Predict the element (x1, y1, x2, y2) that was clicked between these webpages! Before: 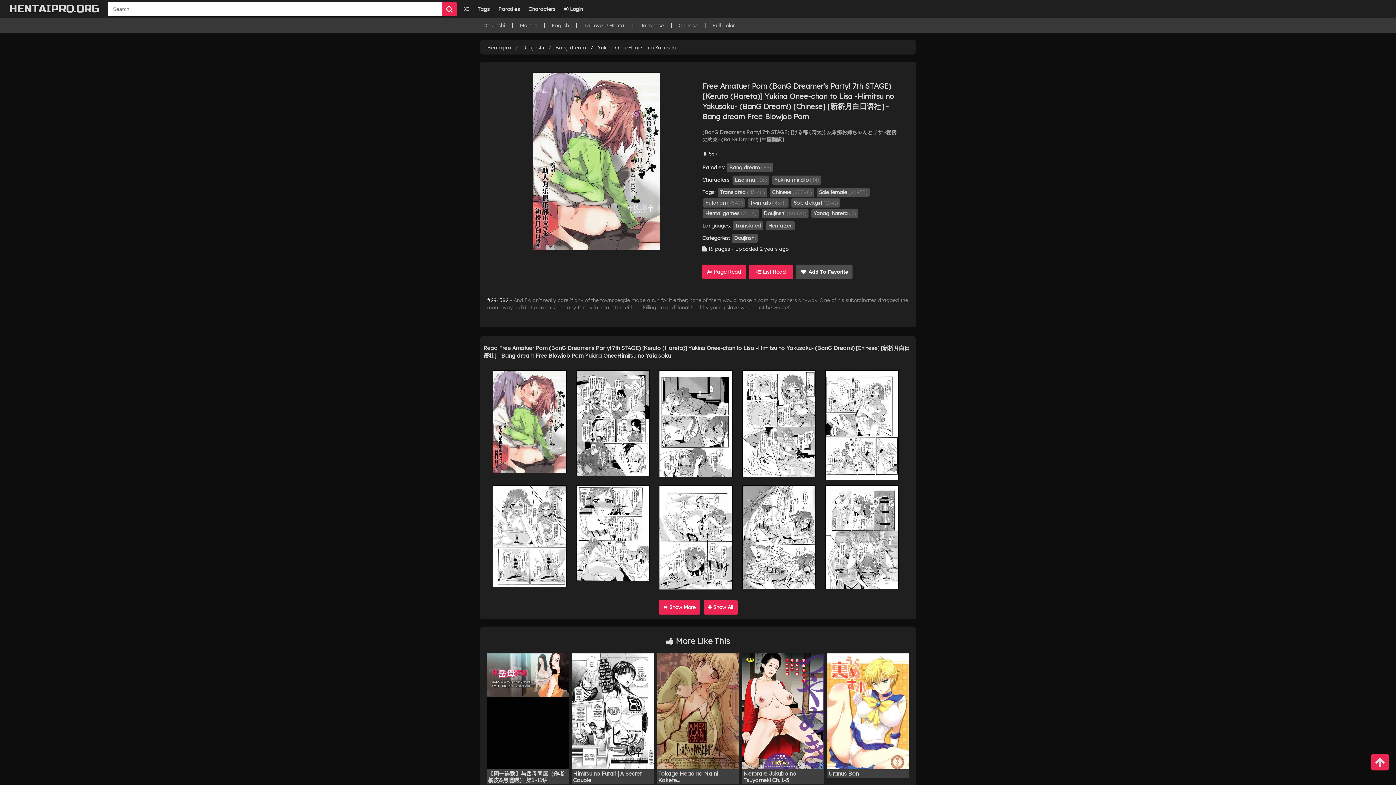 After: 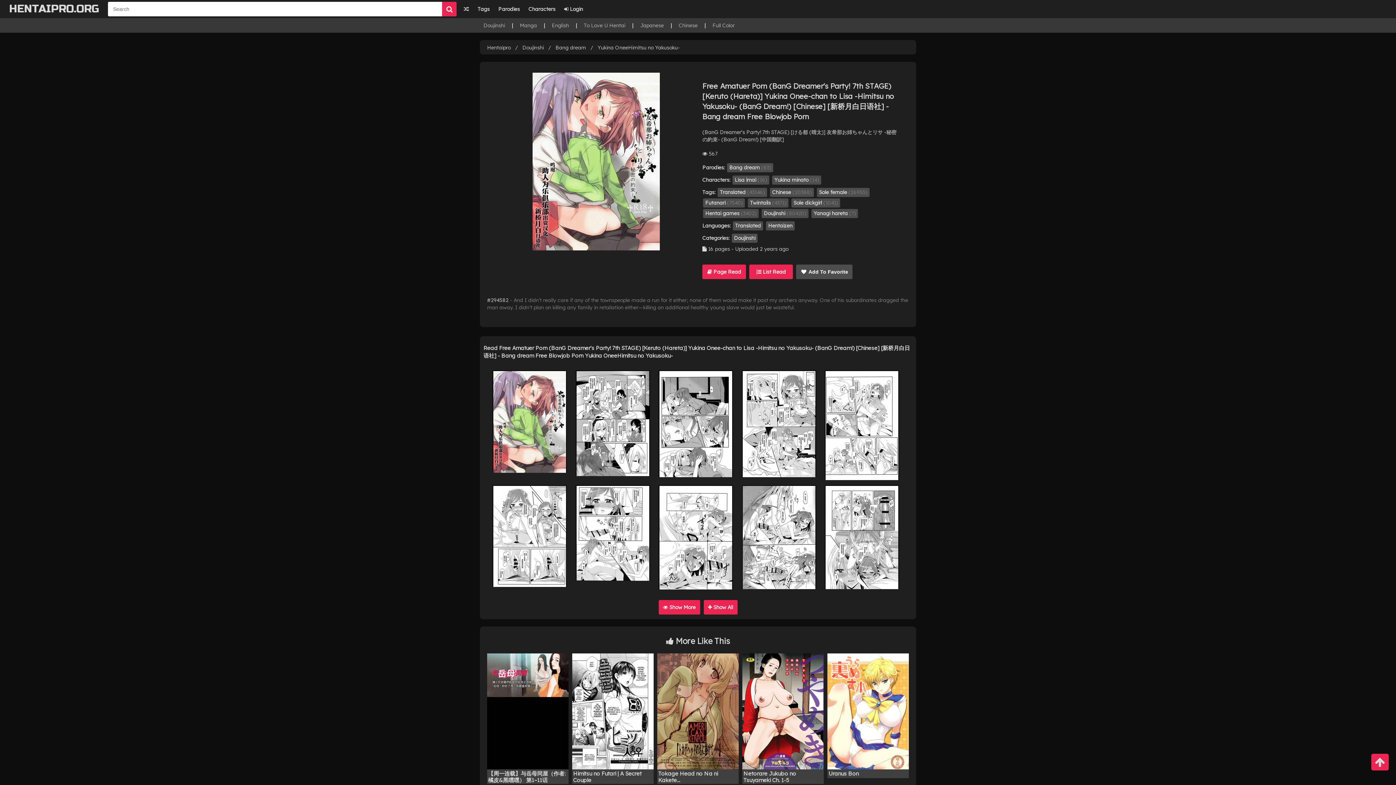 Action: bbox: (1371, 754, 1389, 770)